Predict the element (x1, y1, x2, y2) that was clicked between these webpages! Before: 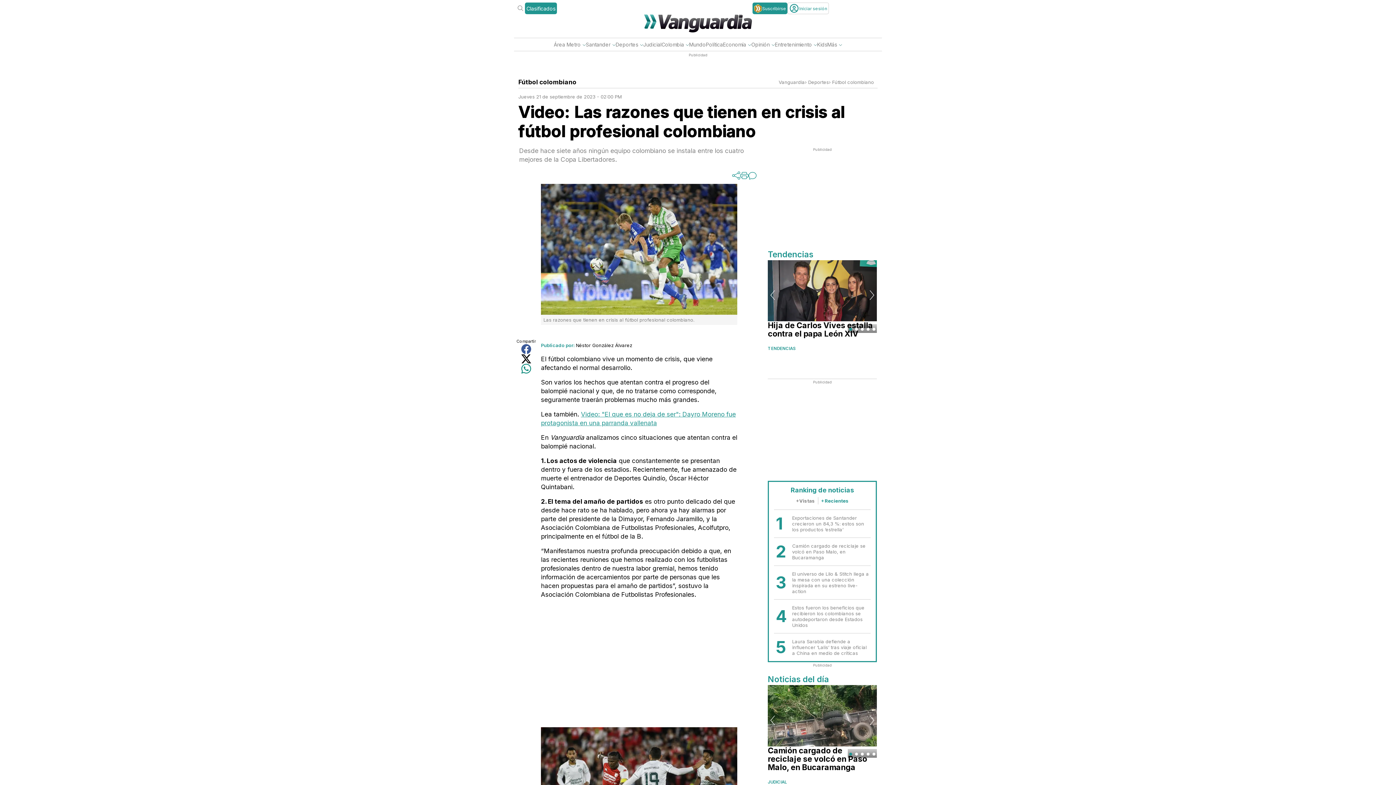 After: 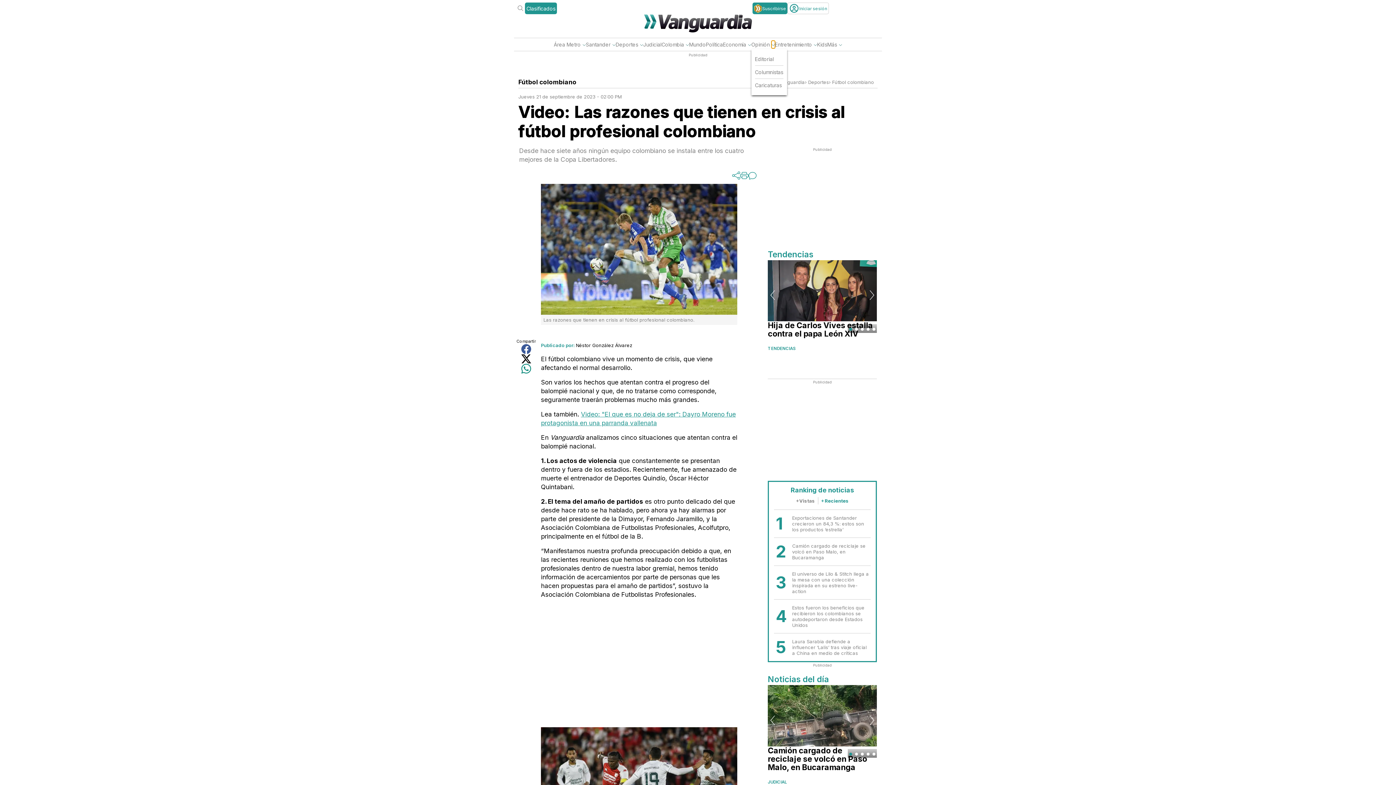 Action: bbox: (771, 40, 775, 48)